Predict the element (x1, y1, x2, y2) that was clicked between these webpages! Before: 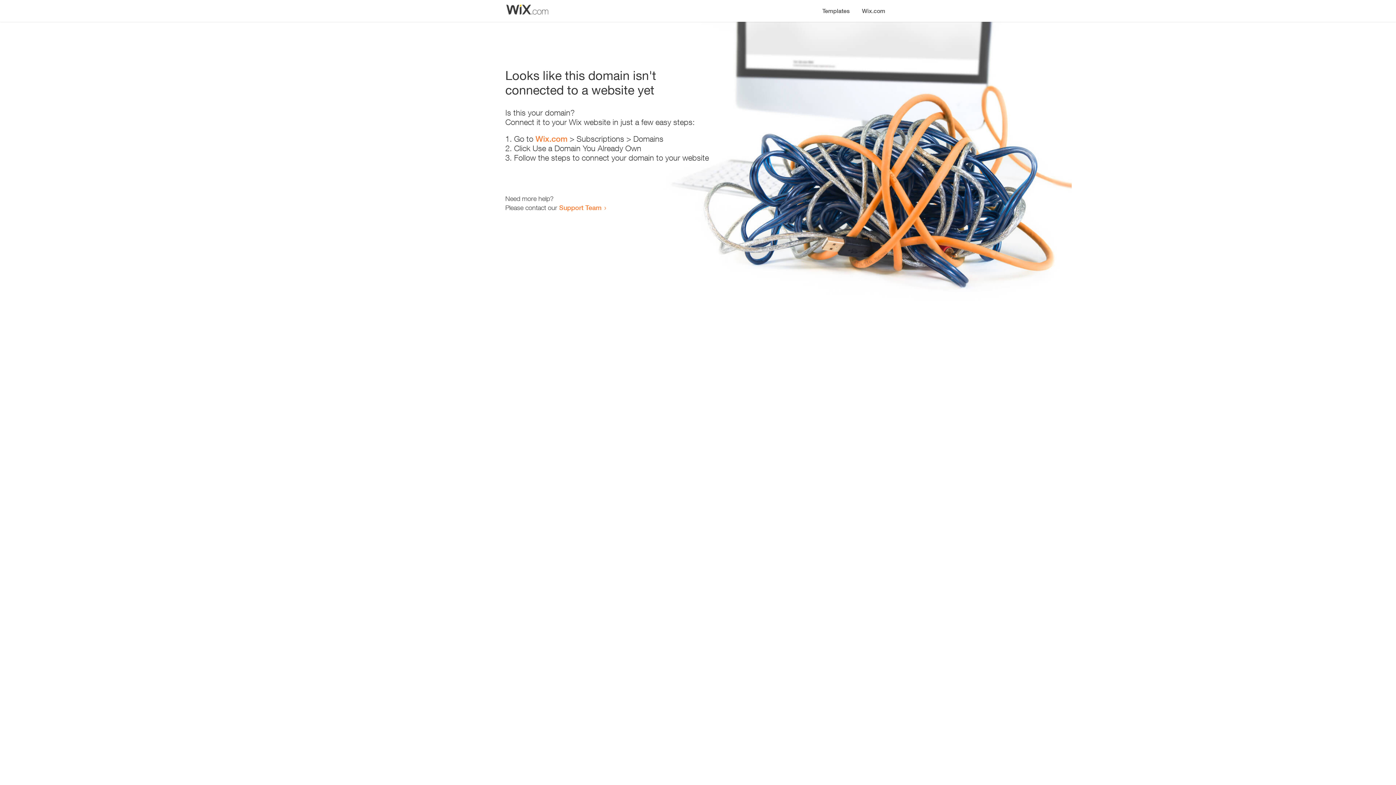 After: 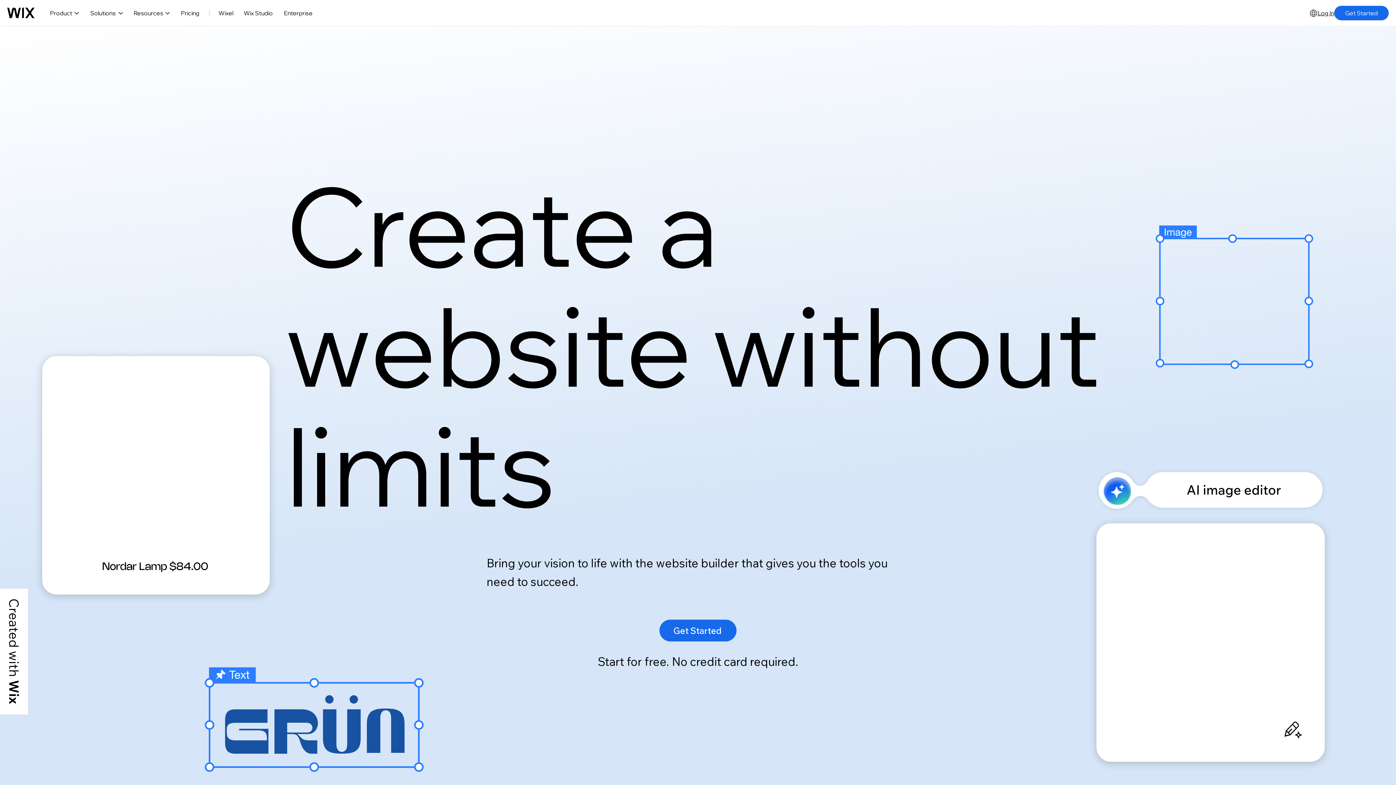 Action: bbox: (535, 134, 567, 143) label: Wix.com